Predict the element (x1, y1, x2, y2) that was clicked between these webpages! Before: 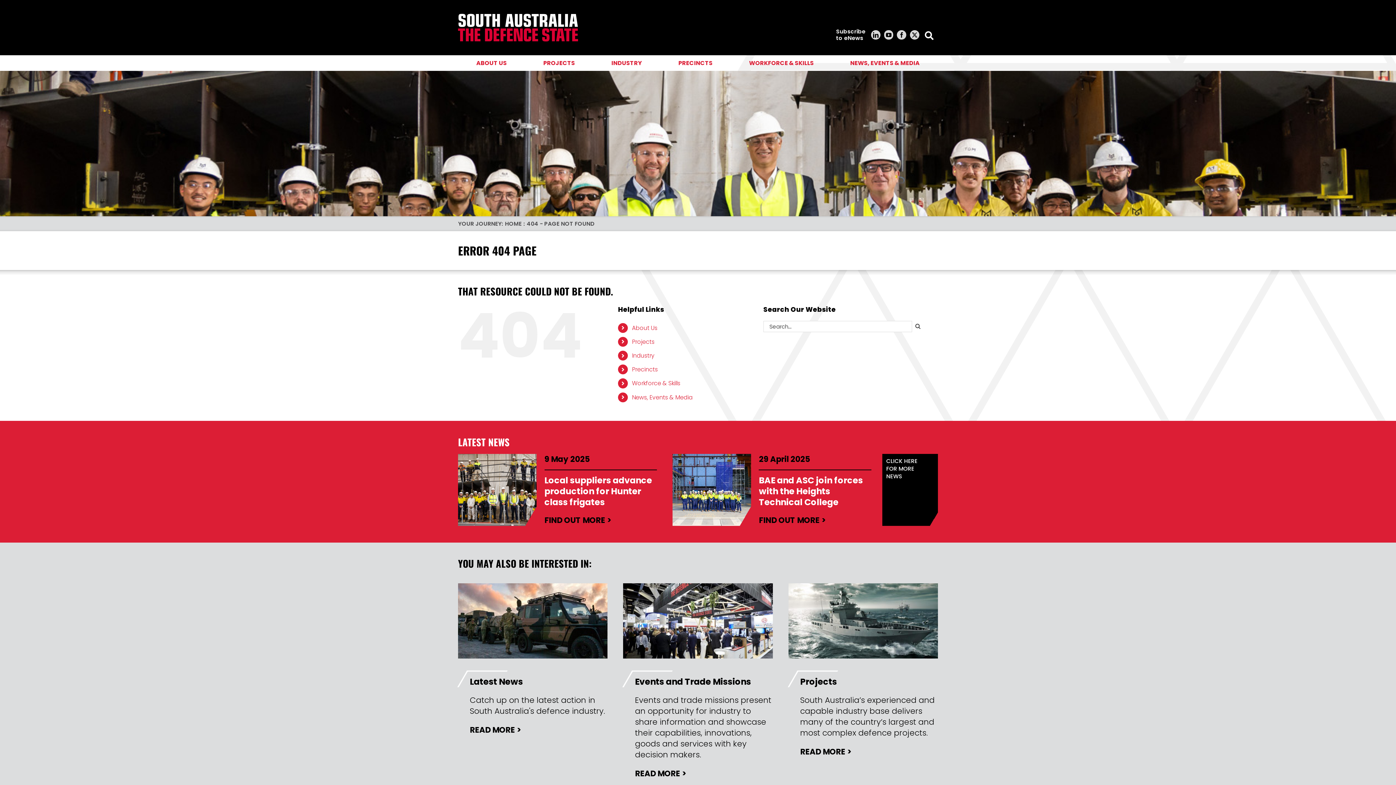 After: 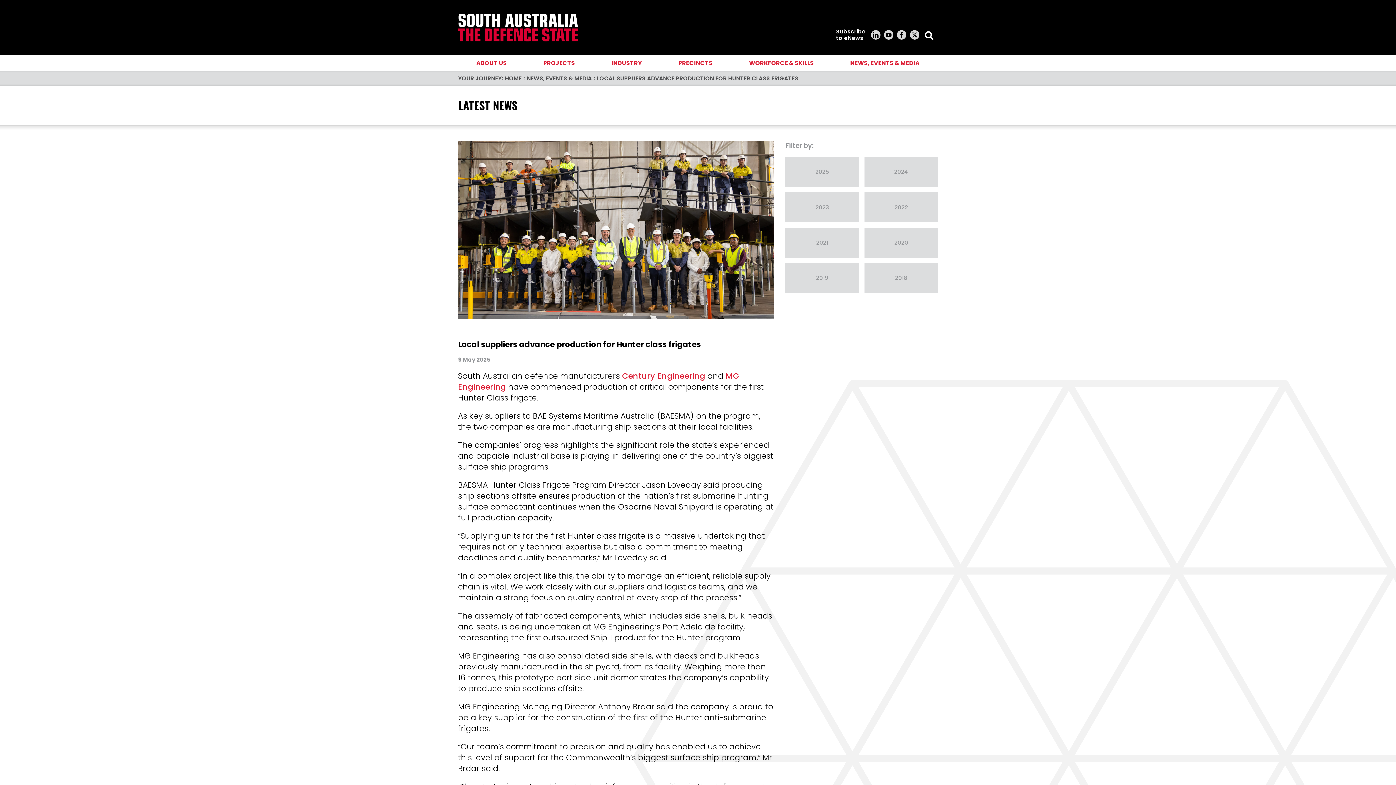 Action: bbox: (458, 454, 536, 526)